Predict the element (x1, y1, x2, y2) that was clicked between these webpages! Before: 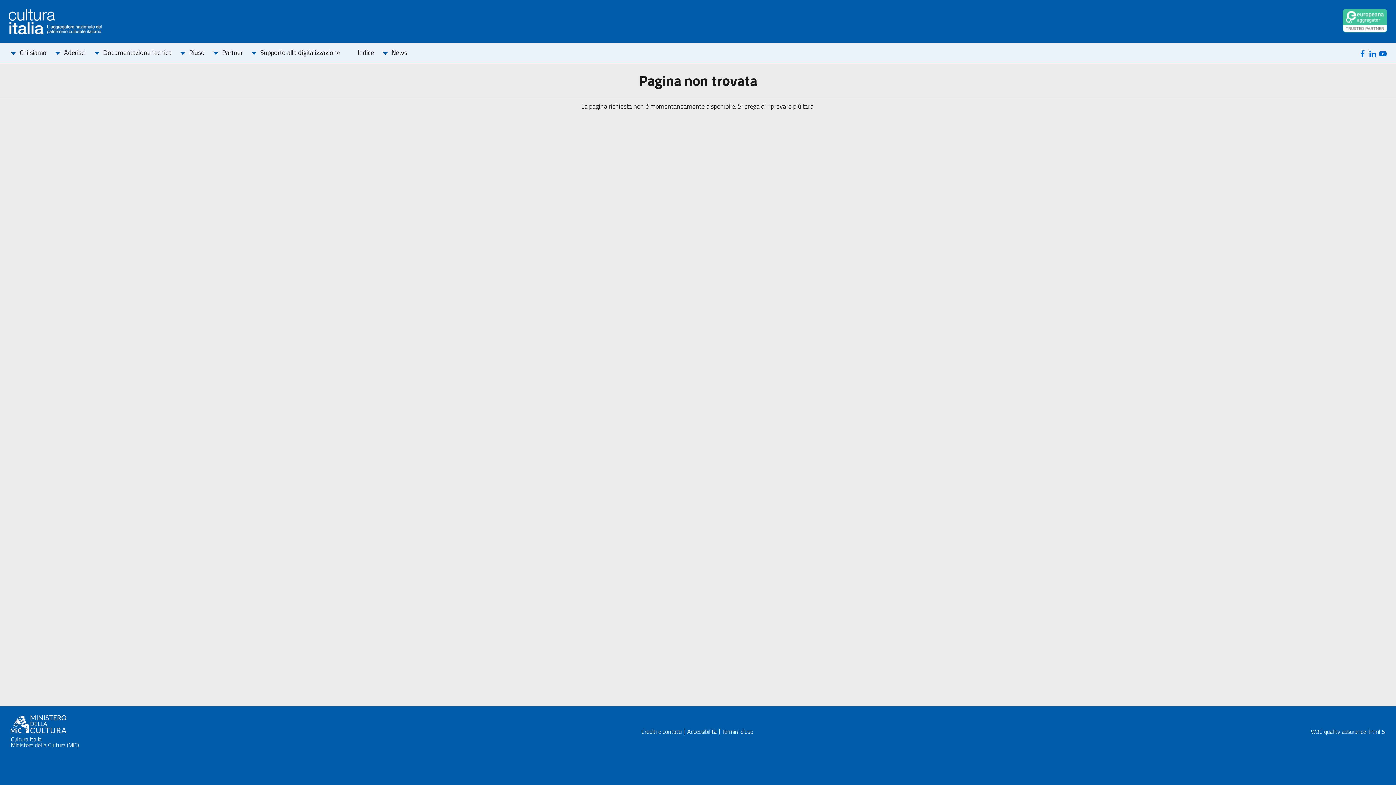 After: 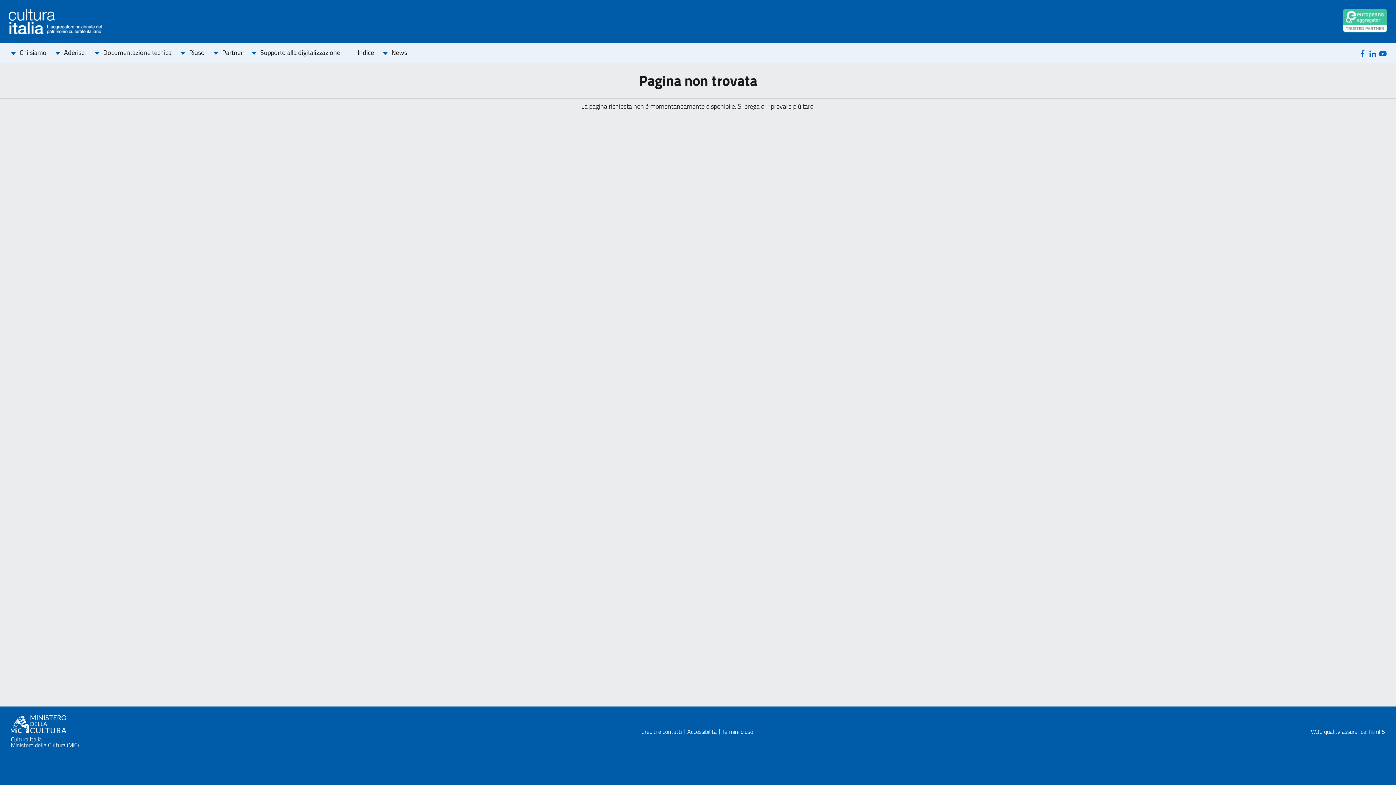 Action: label: Linkedin bbox: (1368, 48, 1377, 58)